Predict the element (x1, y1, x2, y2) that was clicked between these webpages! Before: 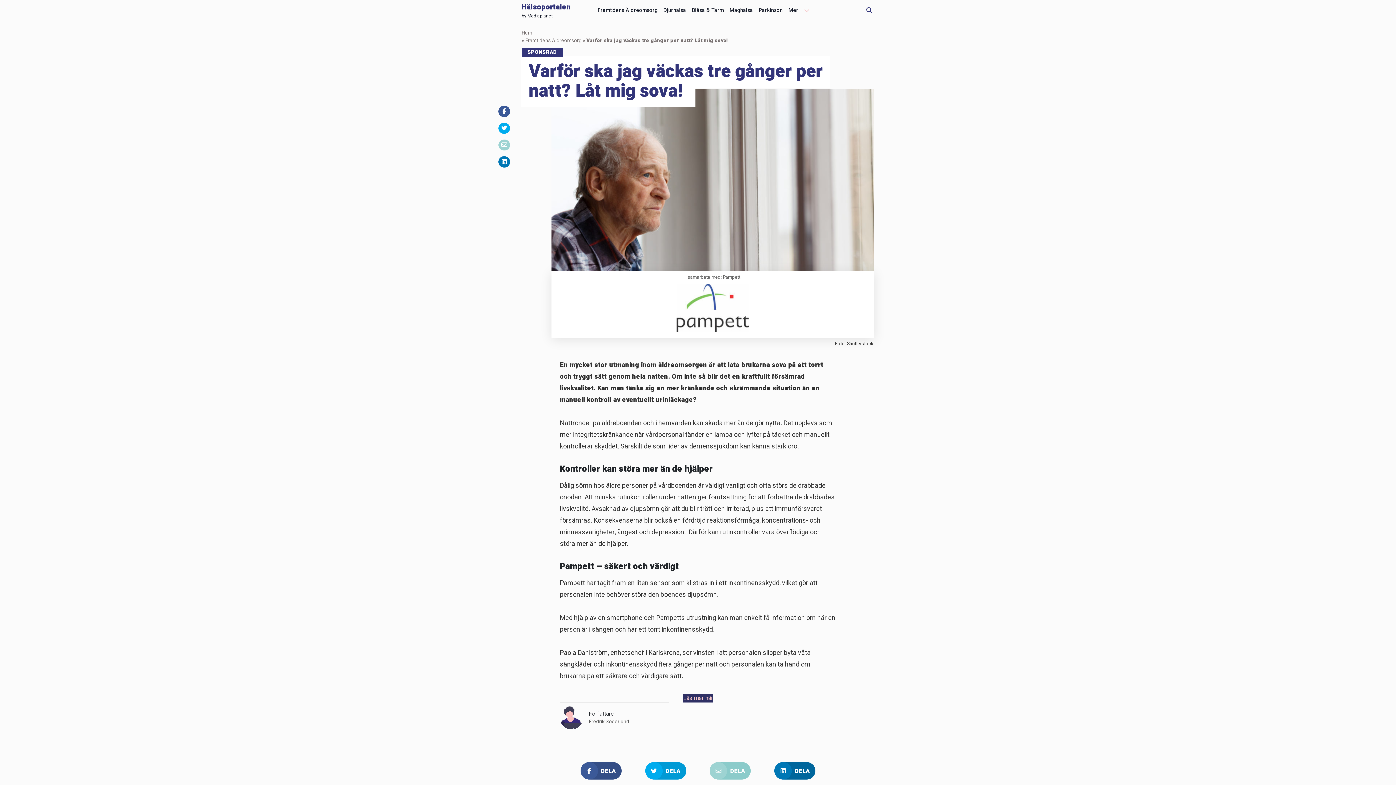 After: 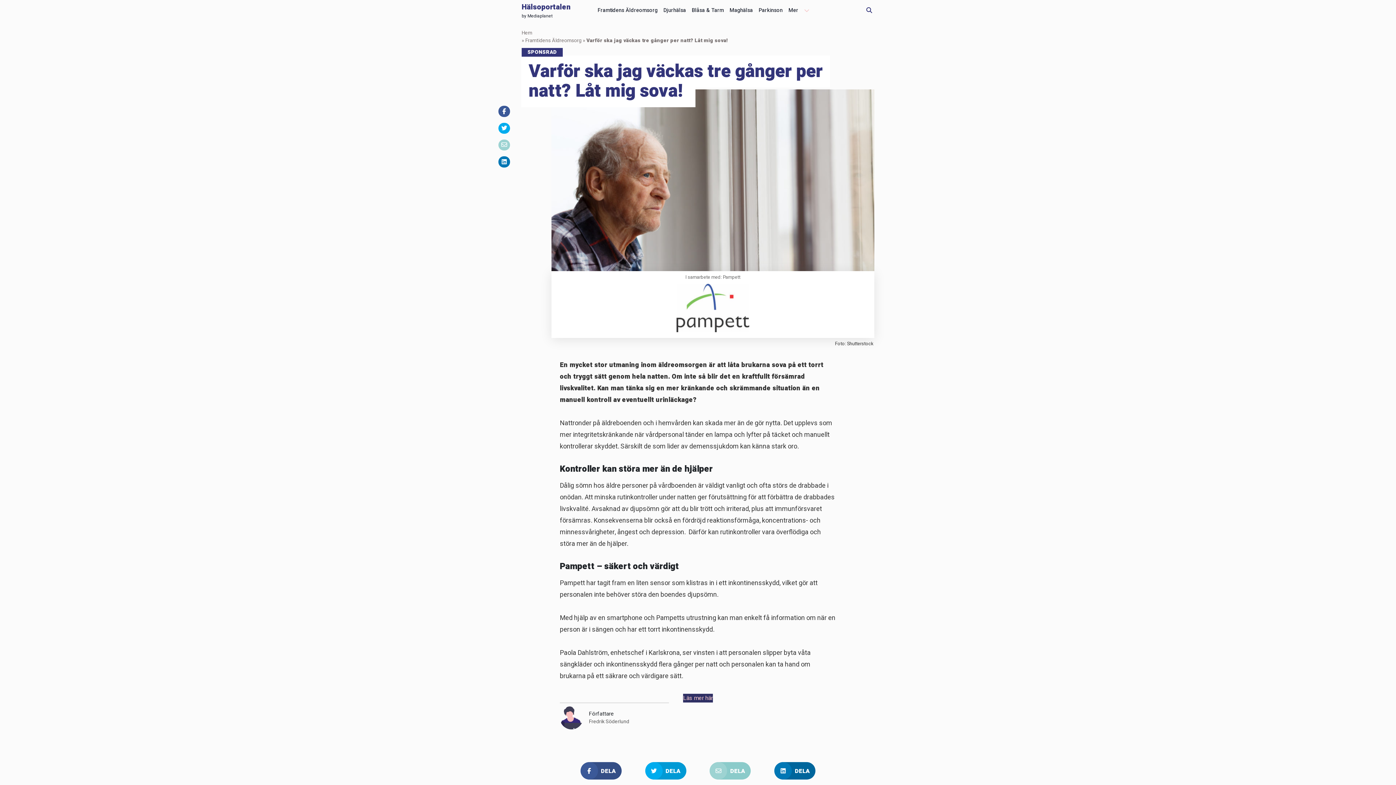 Action: bbox: (676, 284, 749, 338)